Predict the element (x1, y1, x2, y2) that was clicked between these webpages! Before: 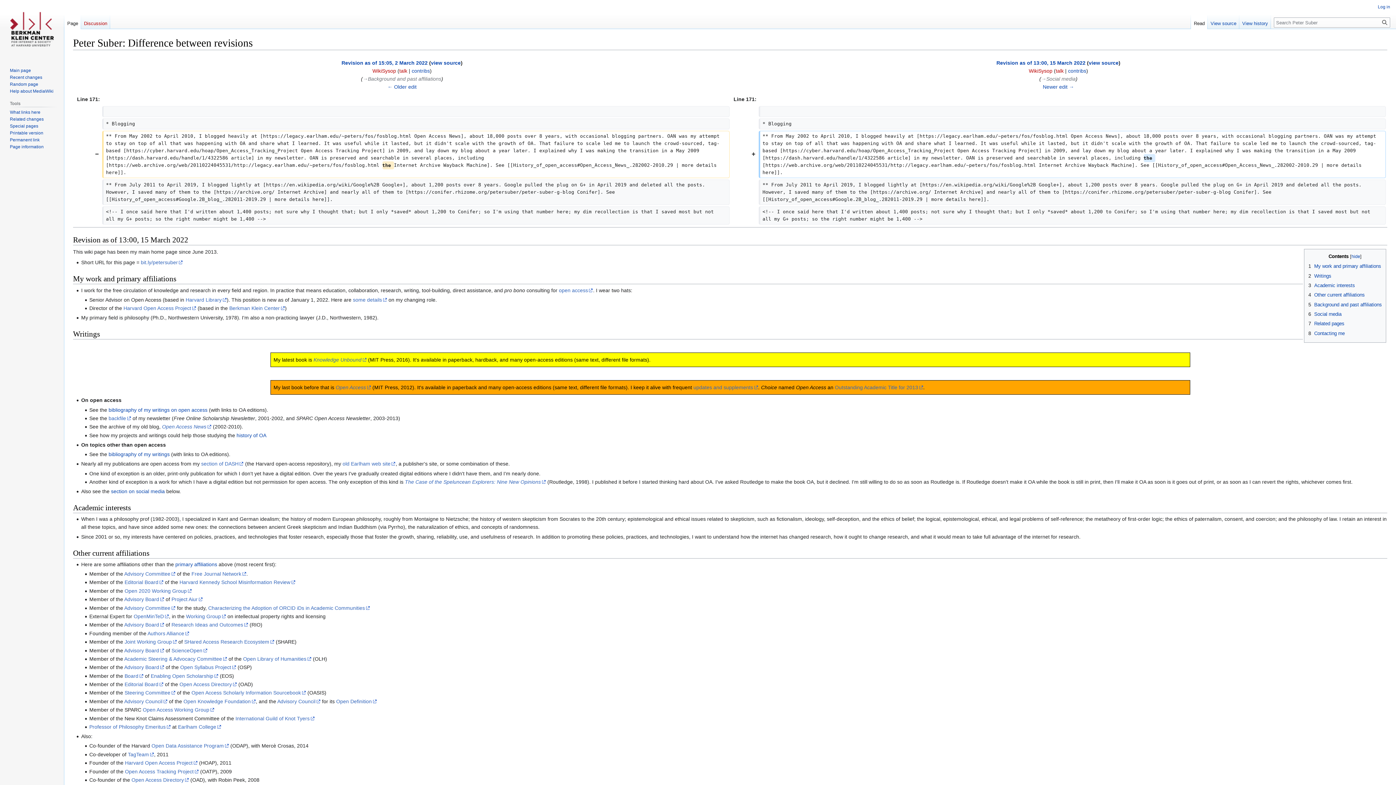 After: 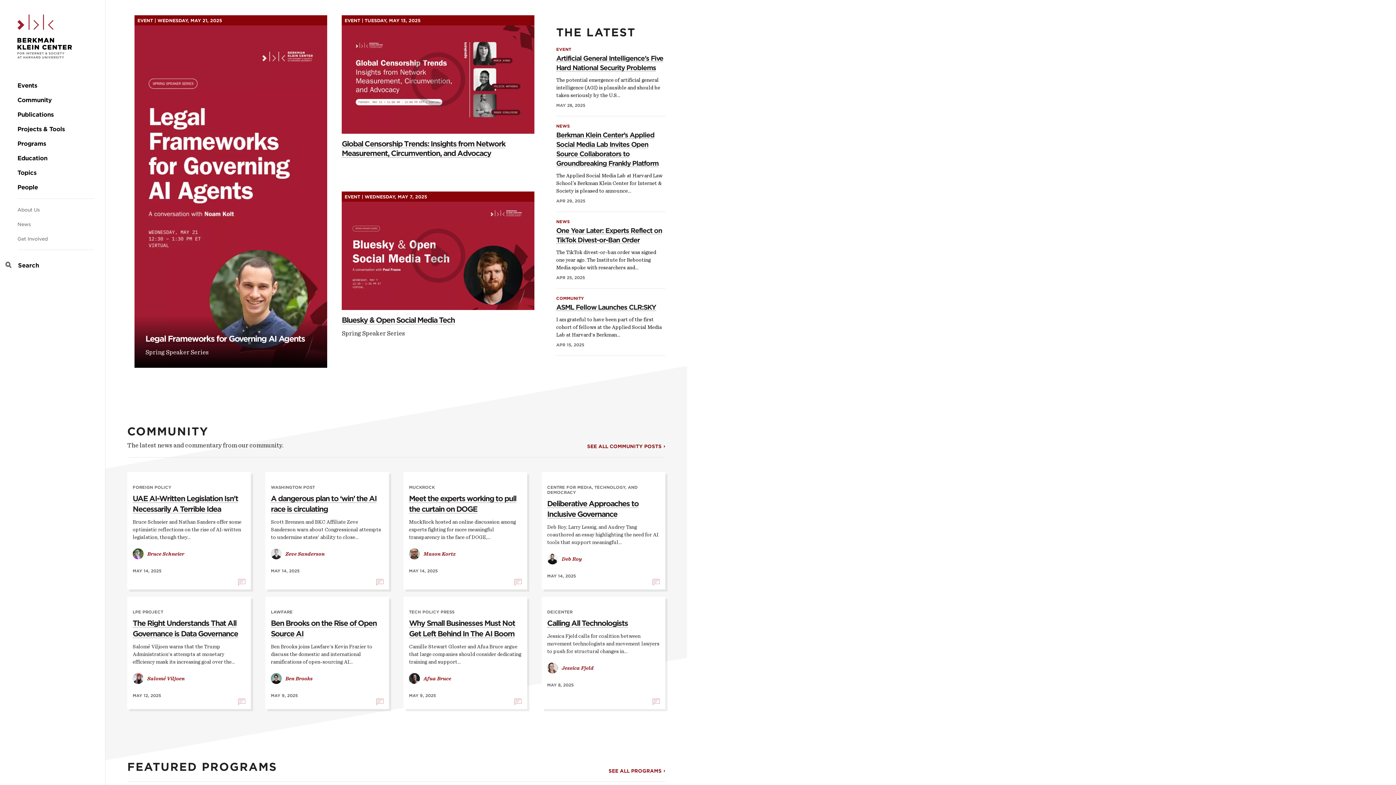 Action: label: Berkman Klein Center bbox: (229, 305, 285, 311)